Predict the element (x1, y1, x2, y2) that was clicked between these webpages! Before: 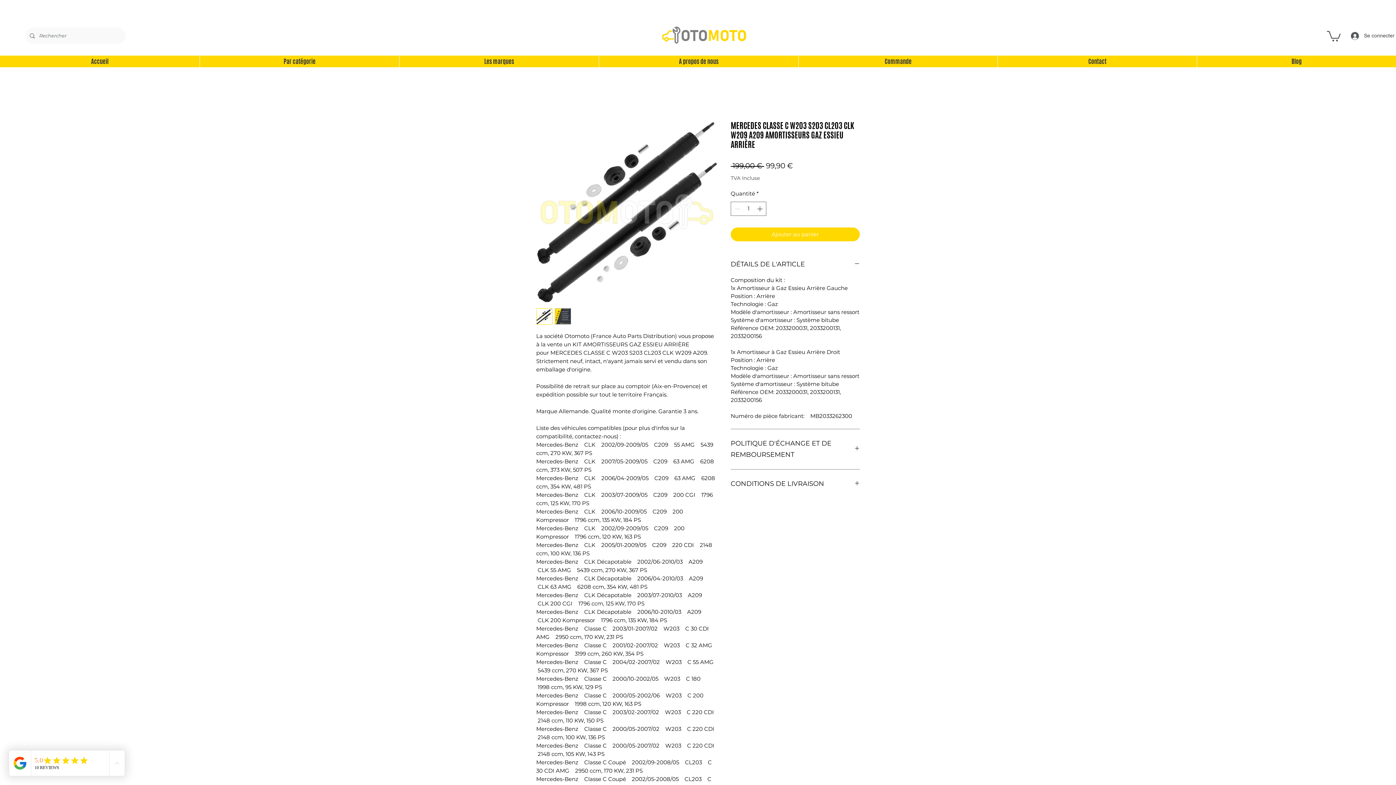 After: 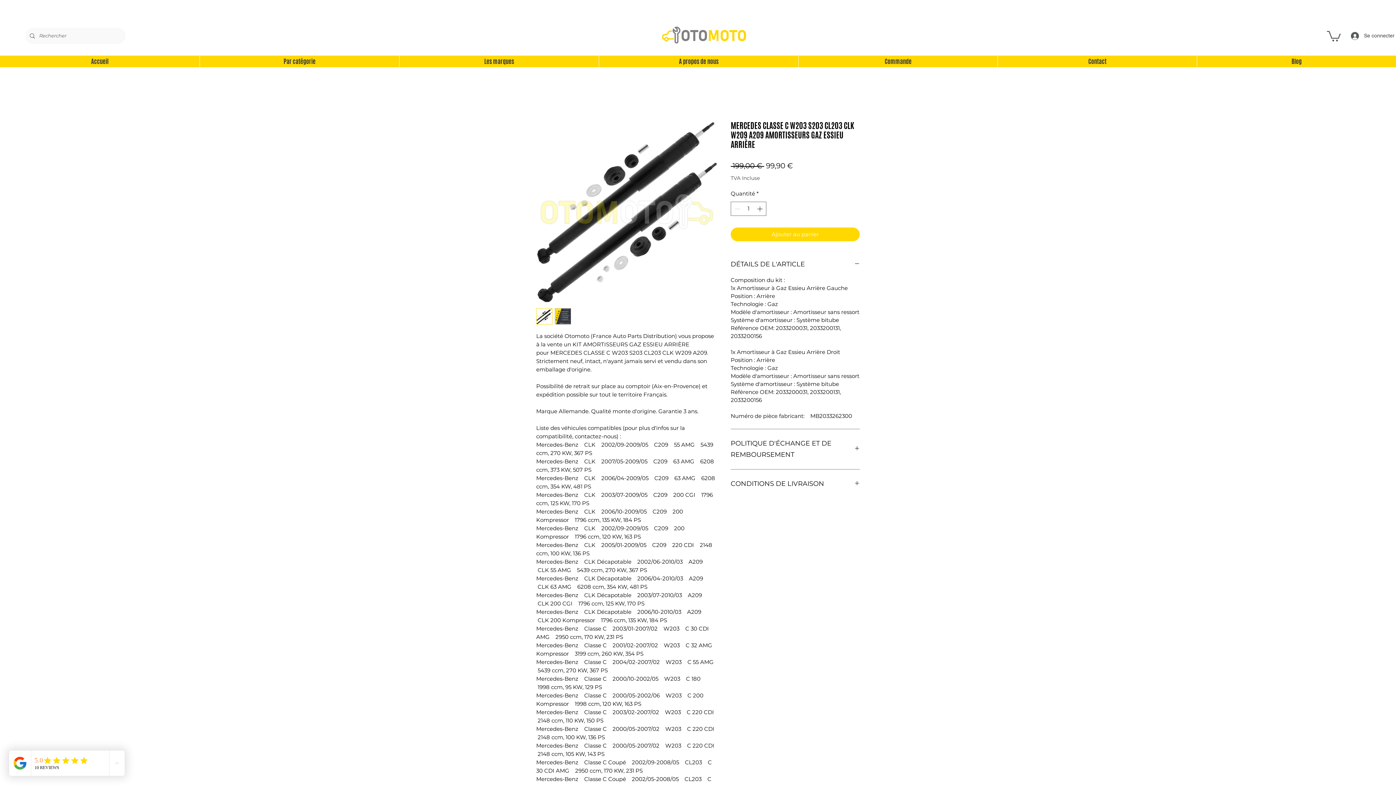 Action: bbox: (536, 308, 552, 324)